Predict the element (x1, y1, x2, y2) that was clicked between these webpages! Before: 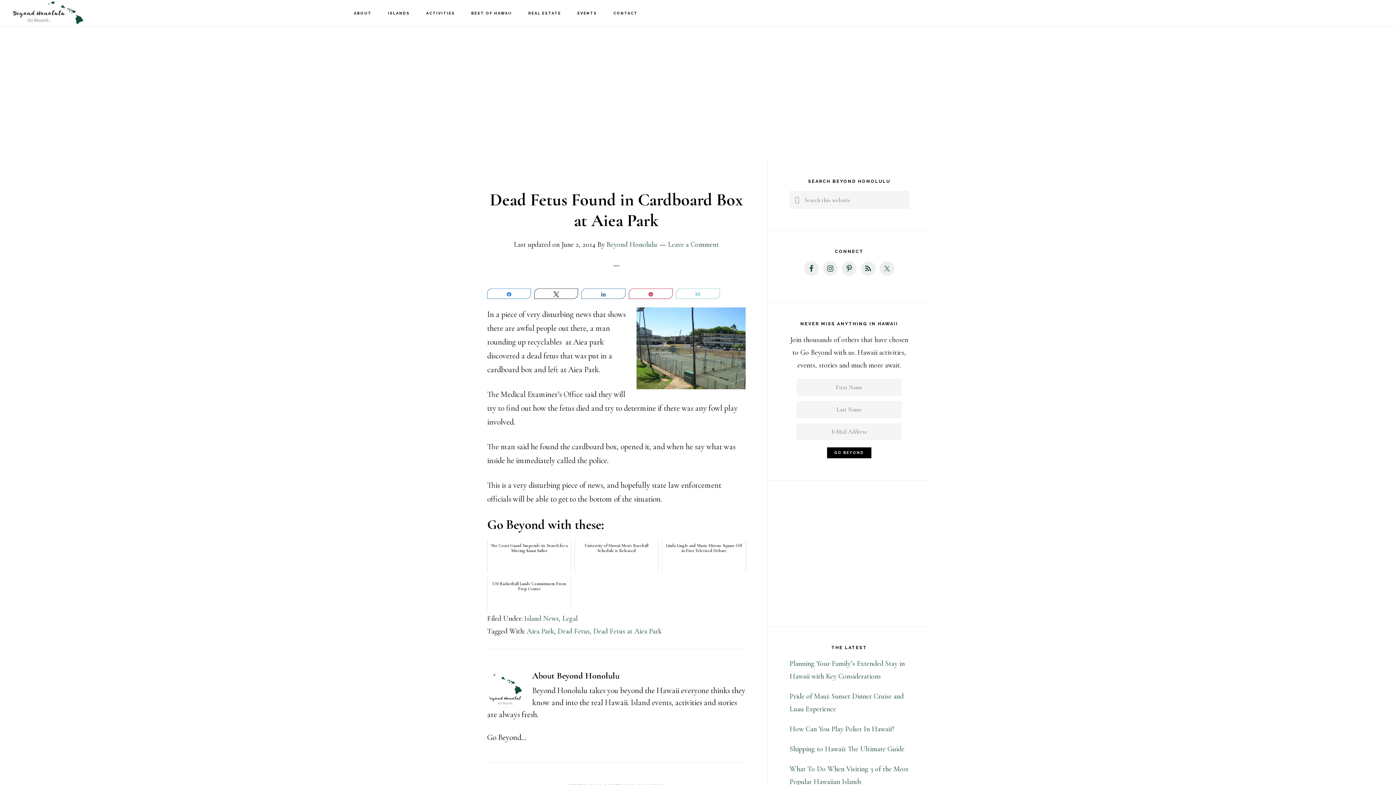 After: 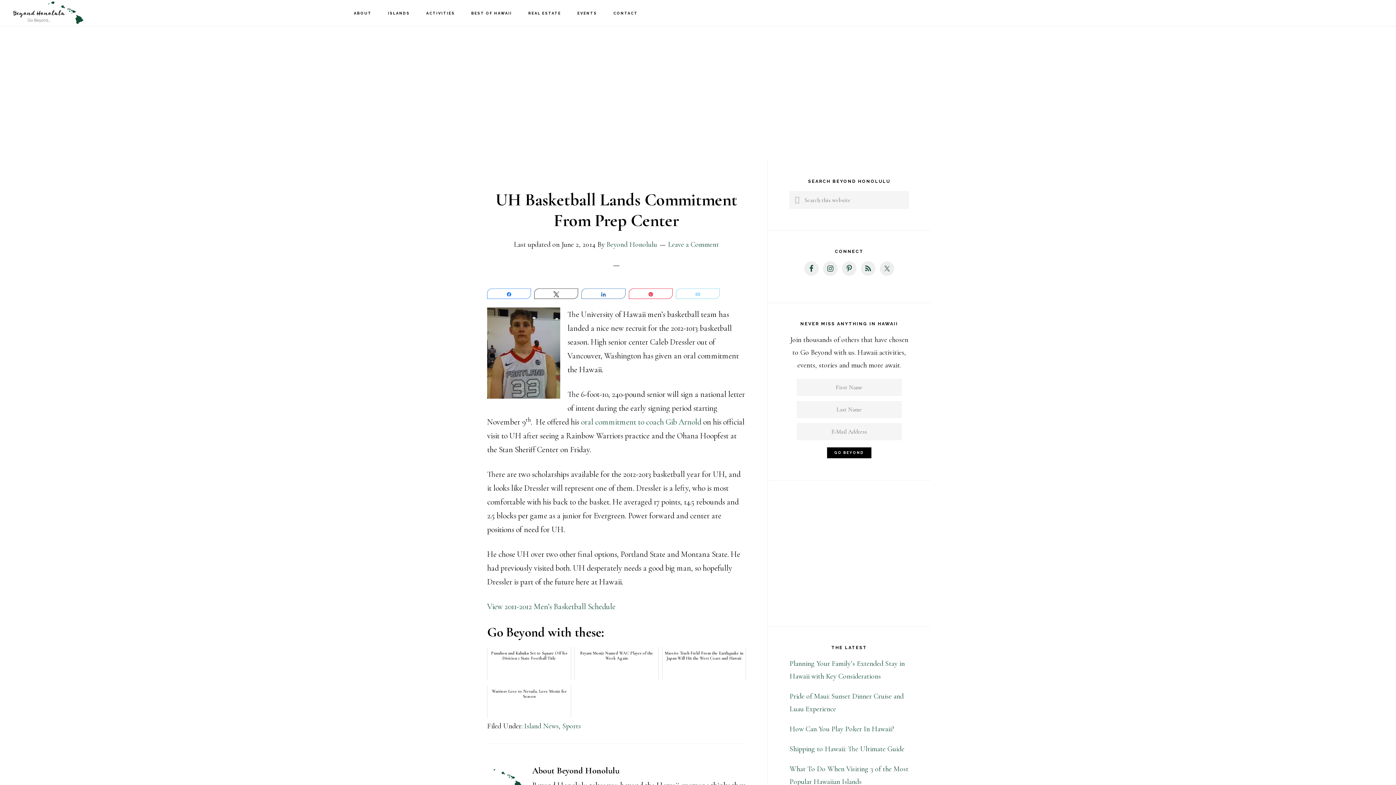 Action: bbox: (487, 578, 571, 610) label: UH Basketball Lands Commitment From Prep Center